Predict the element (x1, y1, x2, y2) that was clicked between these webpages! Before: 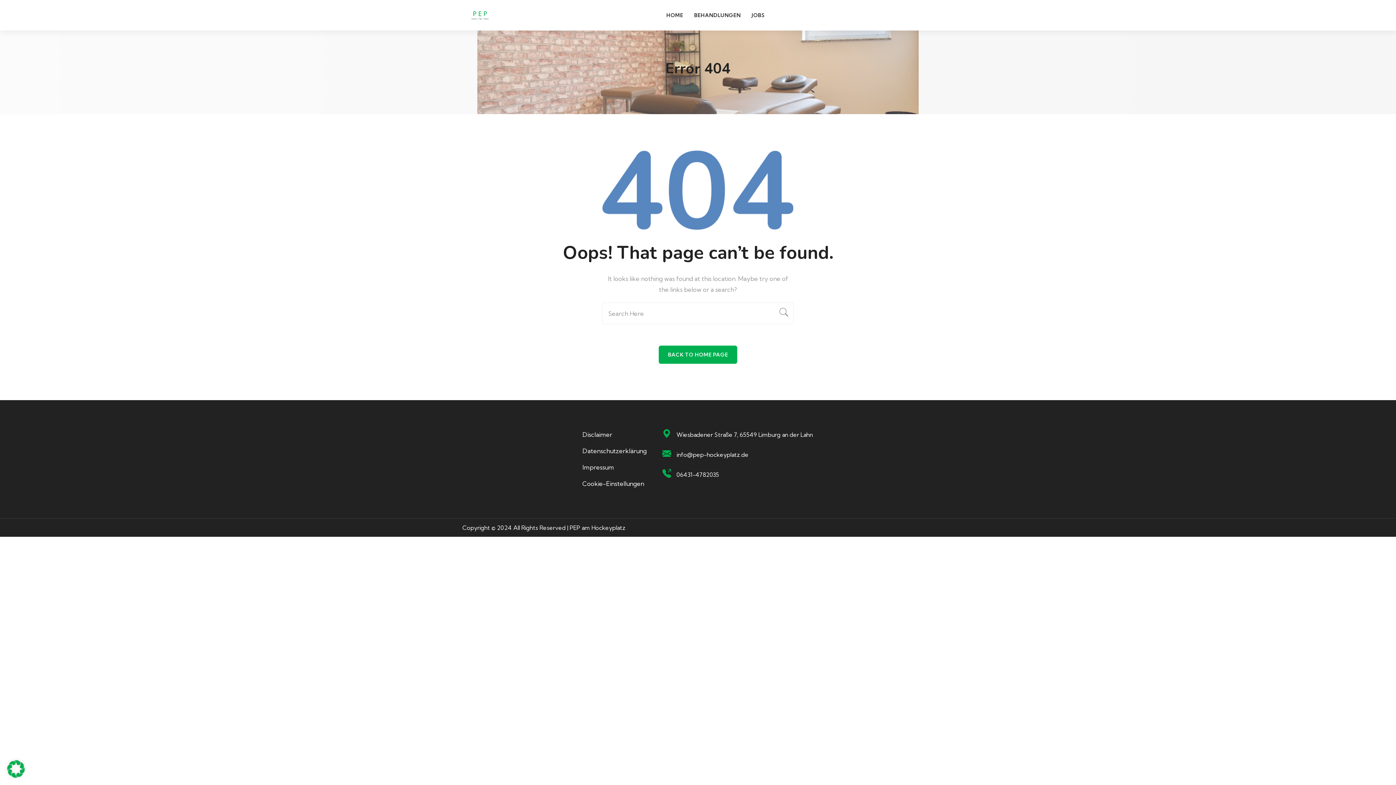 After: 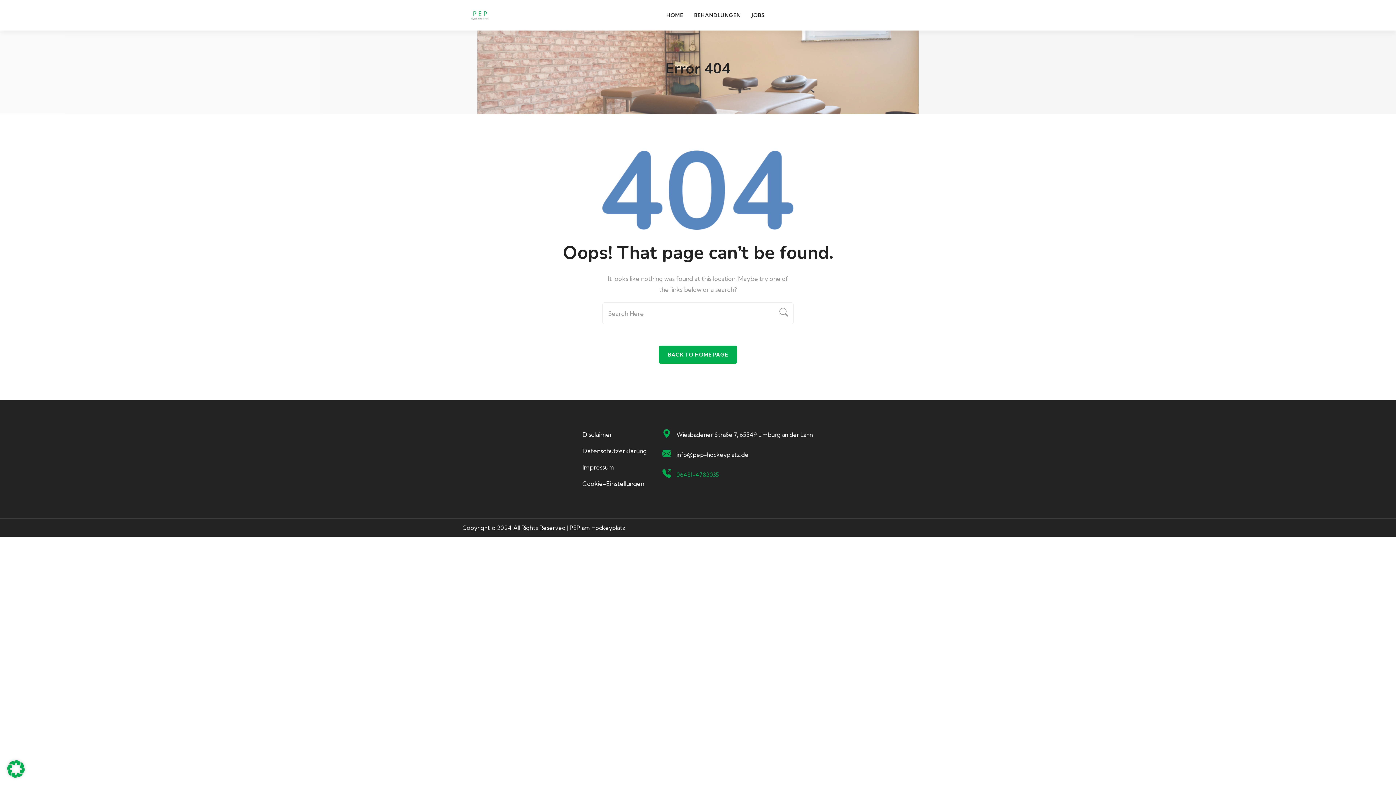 Action: bbox: (676, 469, 719, 480) label: 06431-4782035